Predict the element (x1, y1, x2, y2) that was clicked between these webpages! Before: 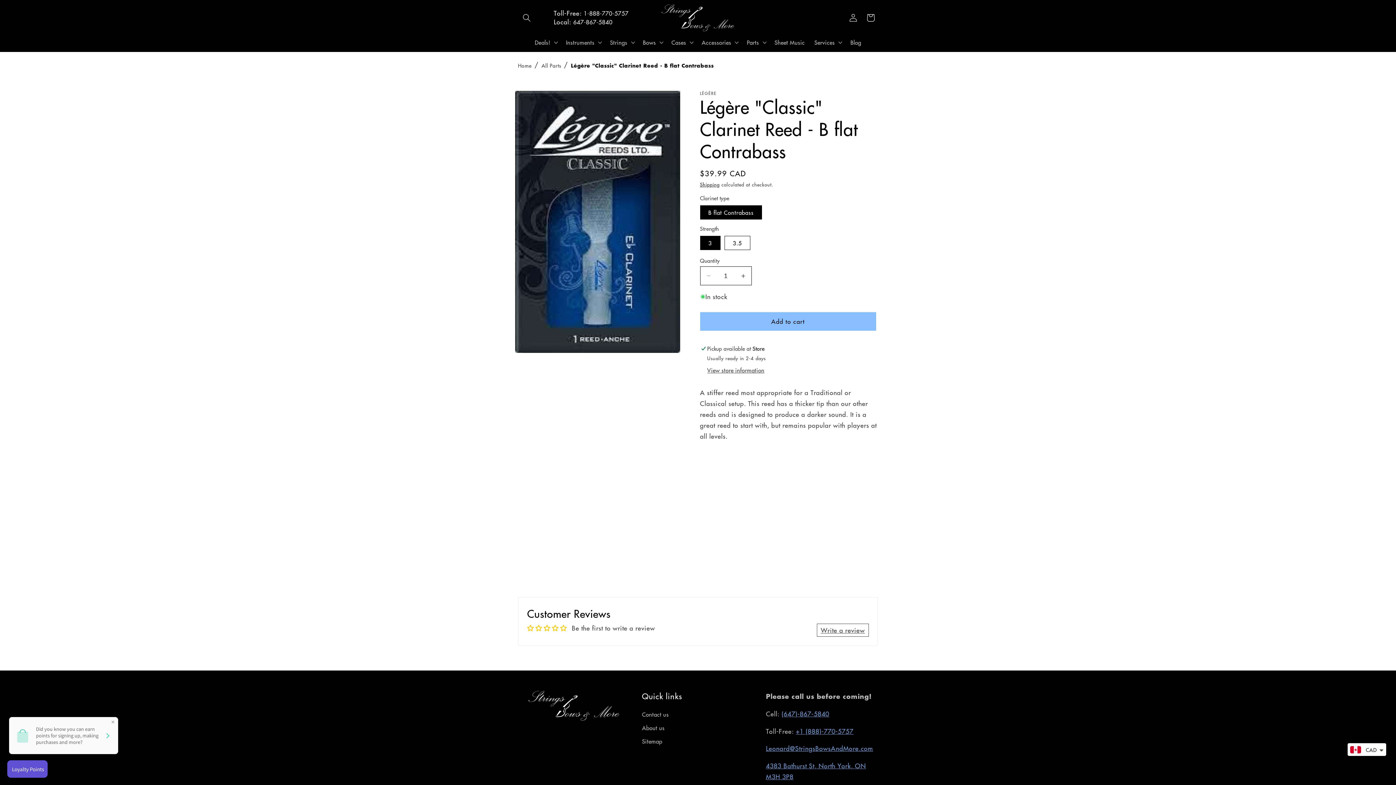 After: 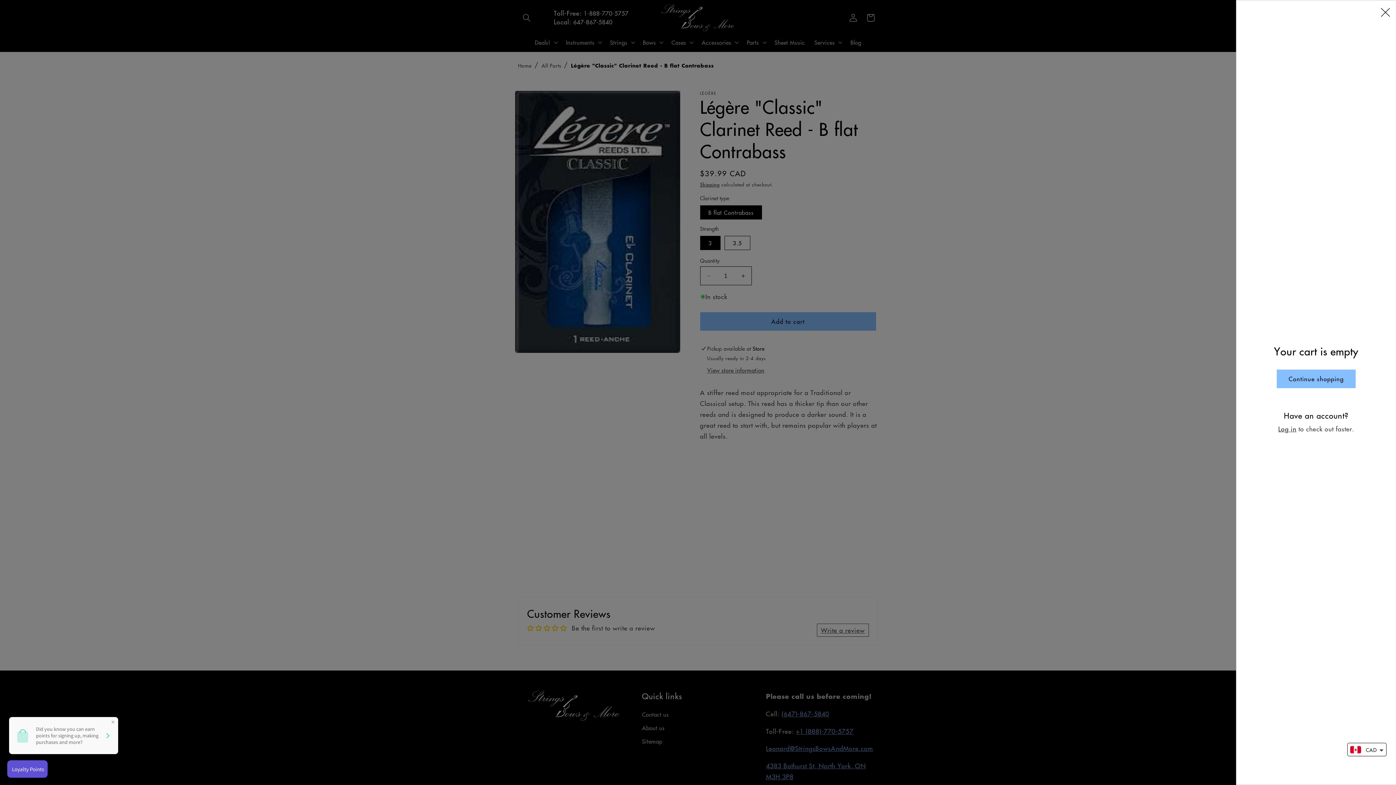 Action: label: Cart bbox: (862, 9, 879, 26)